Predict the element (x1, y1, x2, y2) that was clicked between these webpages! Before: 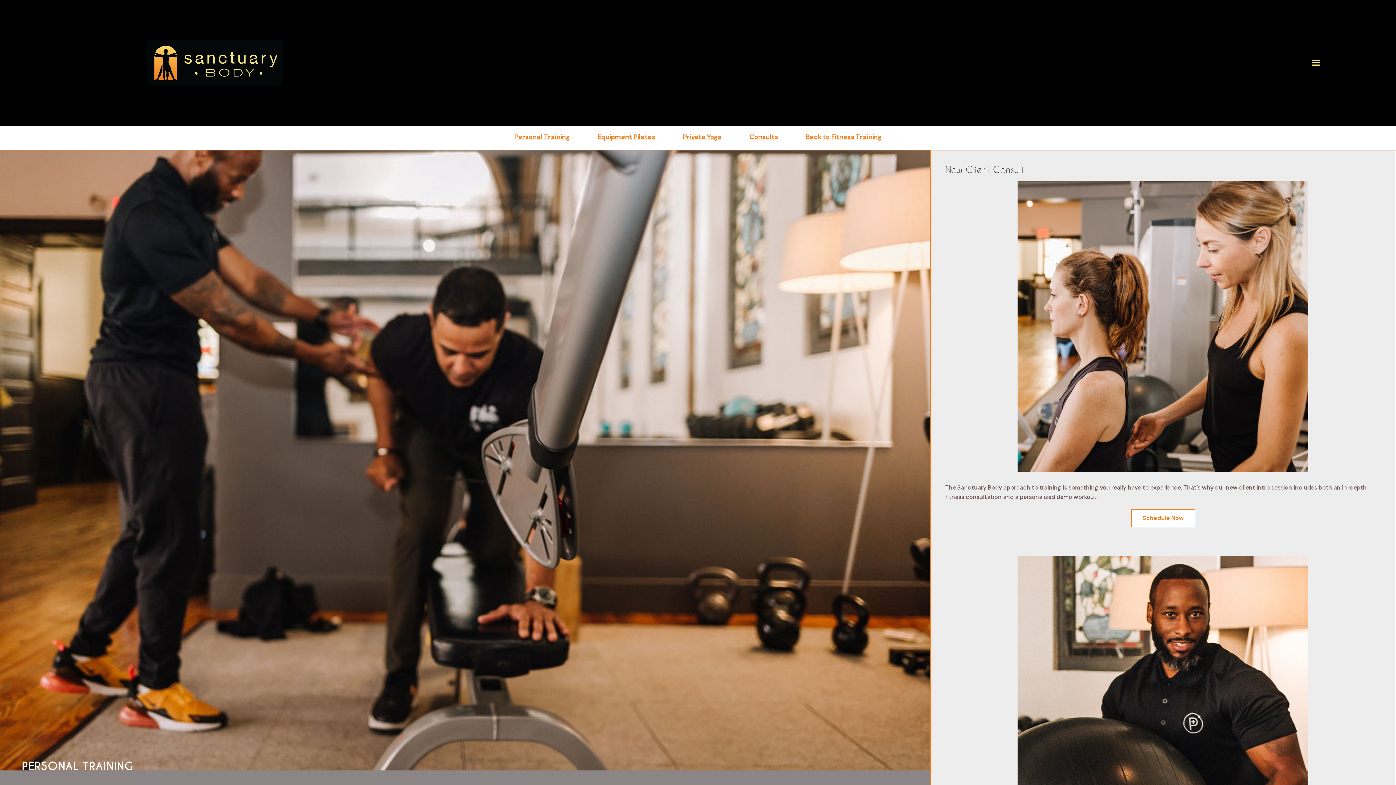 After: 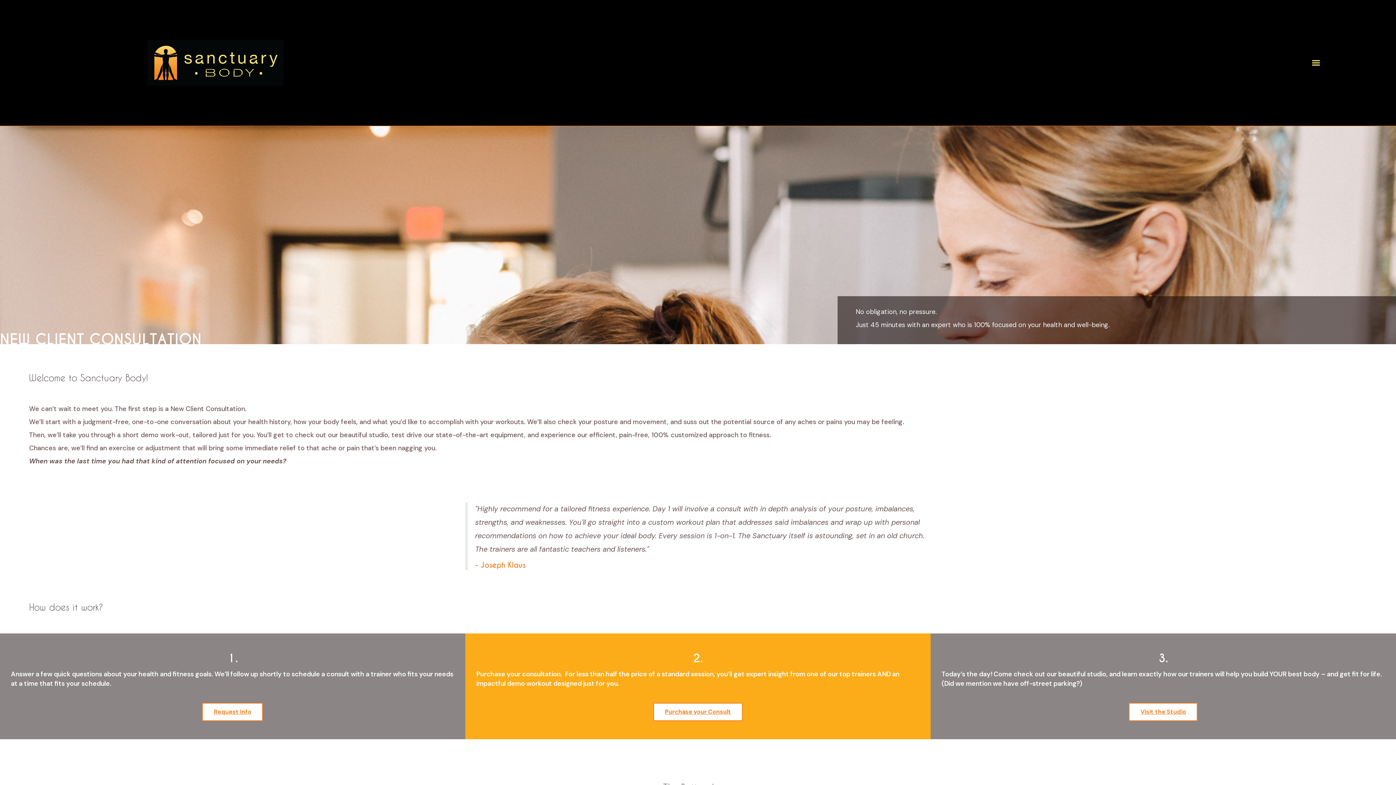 Action: label: Schedule Now bbox: (1131, 509, 1195, 527)